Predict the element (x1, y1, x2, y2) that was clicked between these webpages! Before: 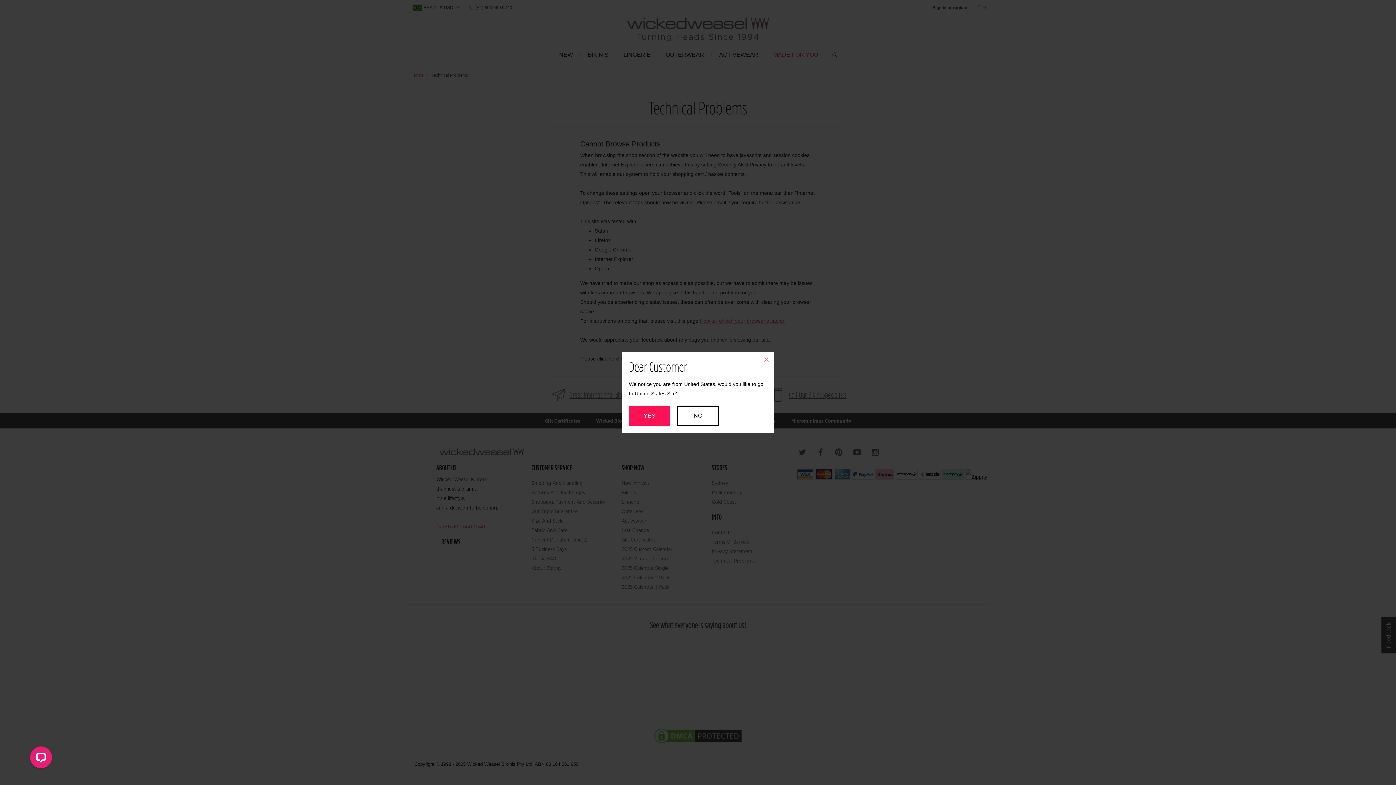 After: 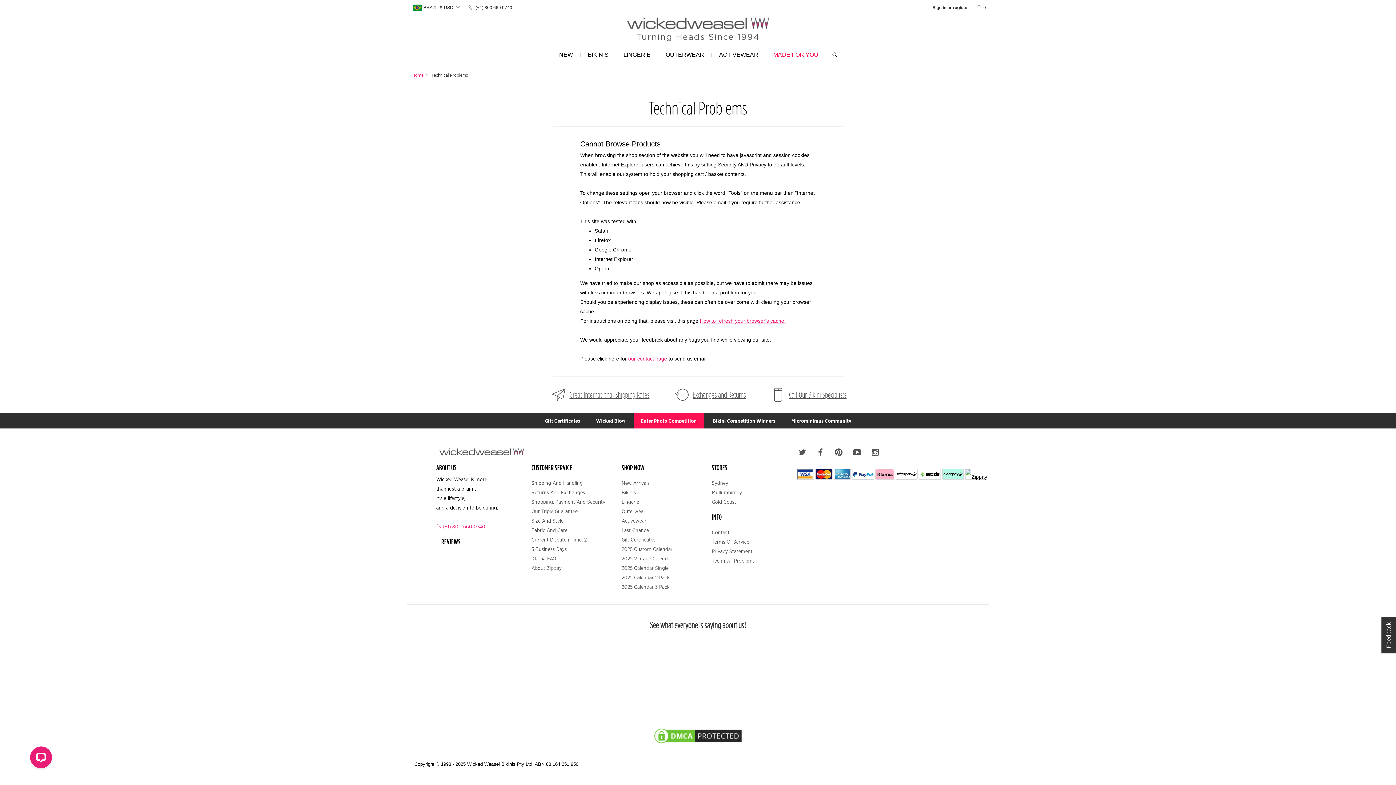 Action: bbox: (677, 405, 718, 426) label: NO